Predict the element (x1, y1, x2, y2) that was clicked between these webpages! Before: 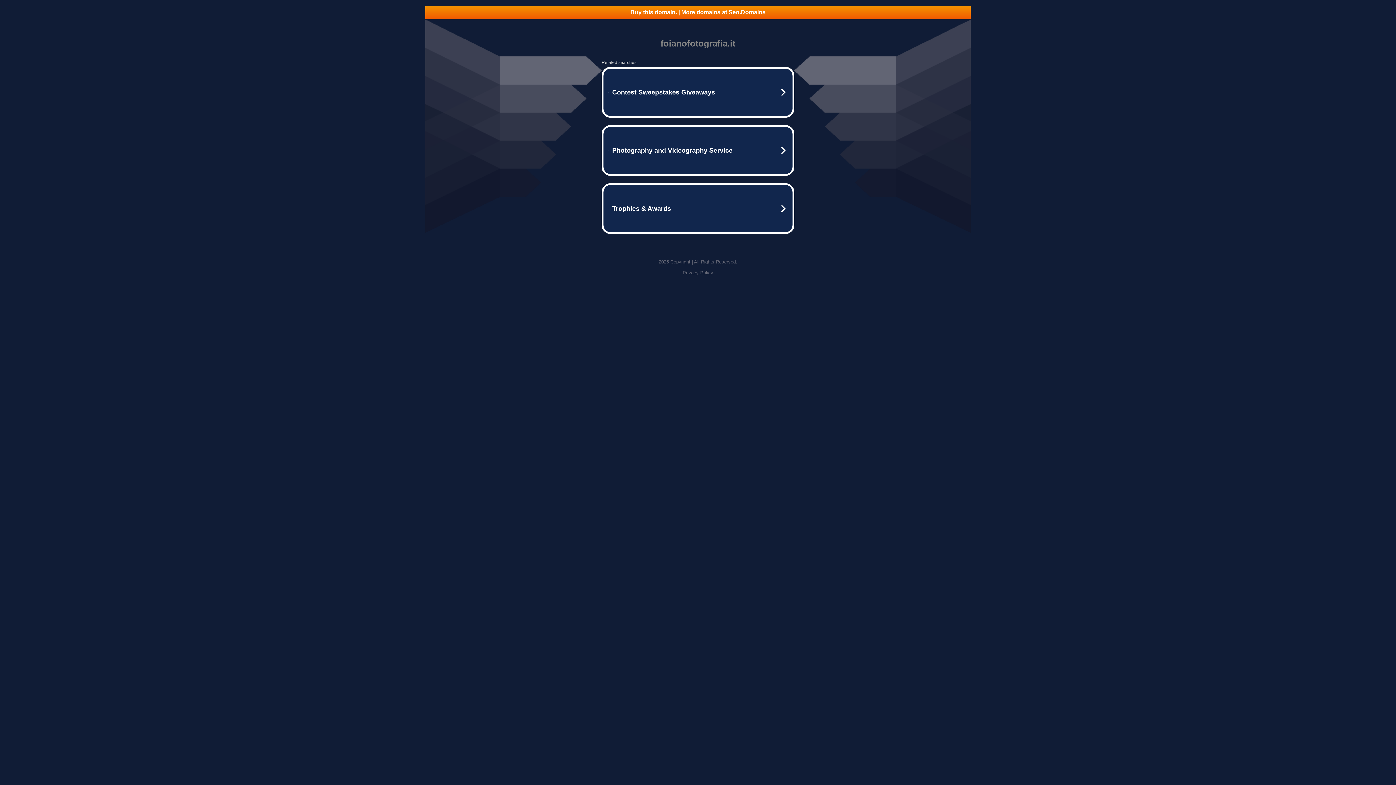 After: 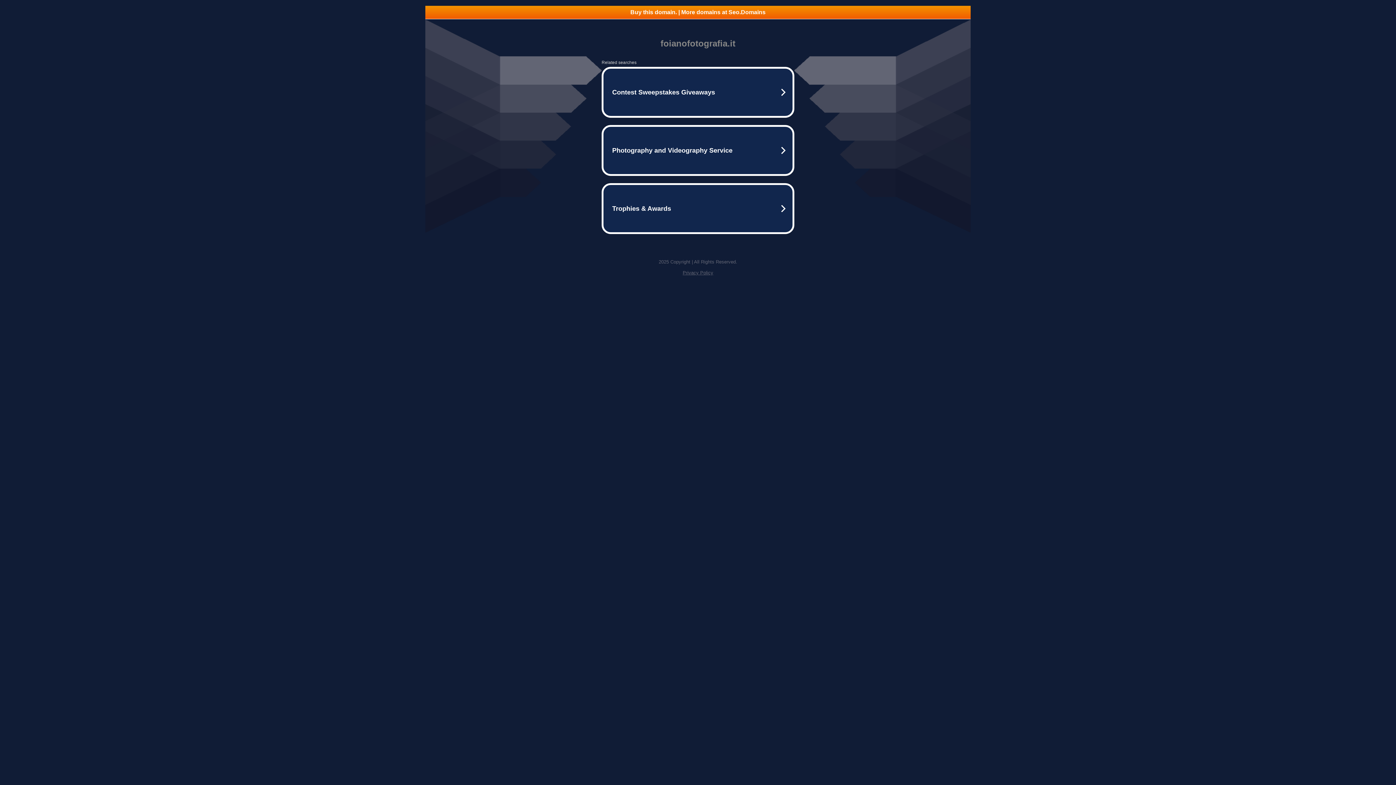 Action: label: Privacy Policy bbox: (682, 270, 713, 275)